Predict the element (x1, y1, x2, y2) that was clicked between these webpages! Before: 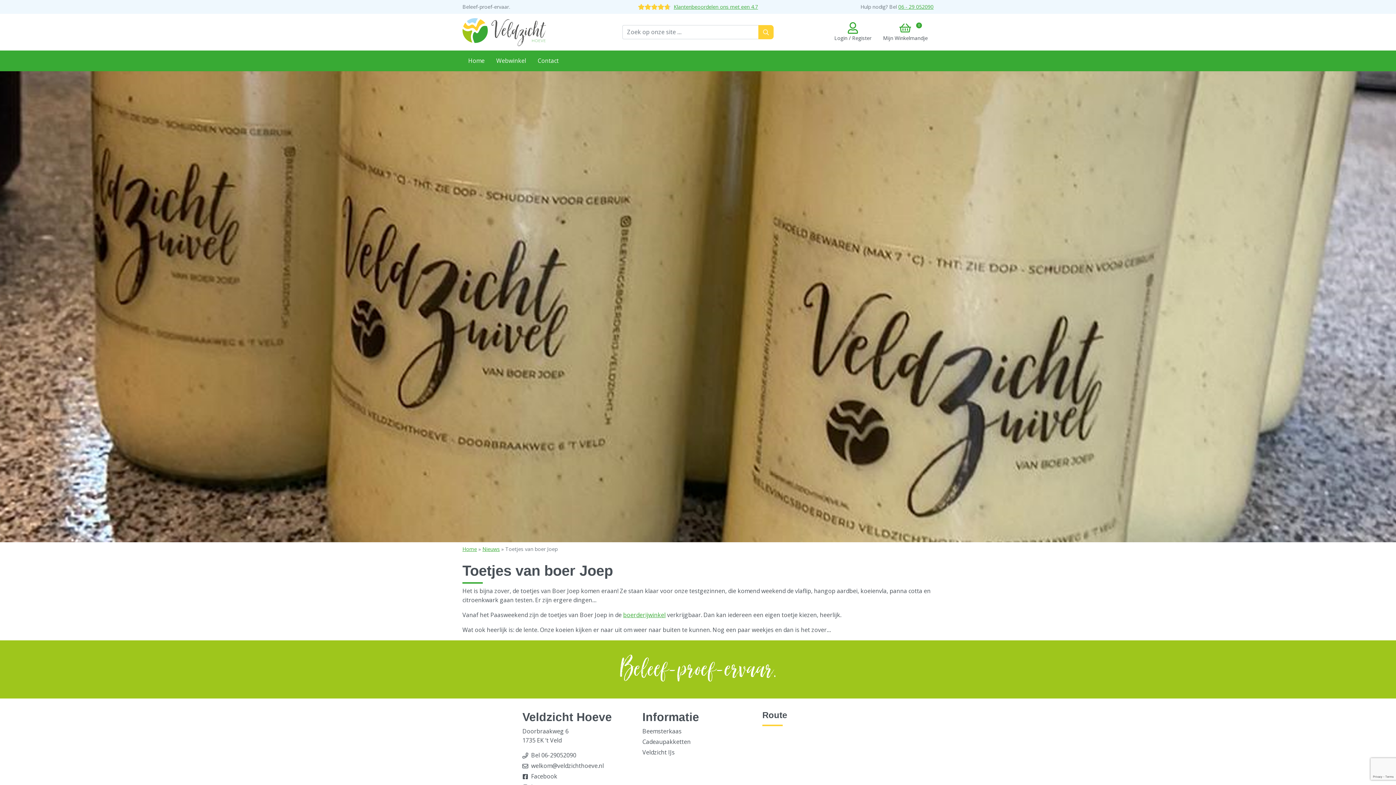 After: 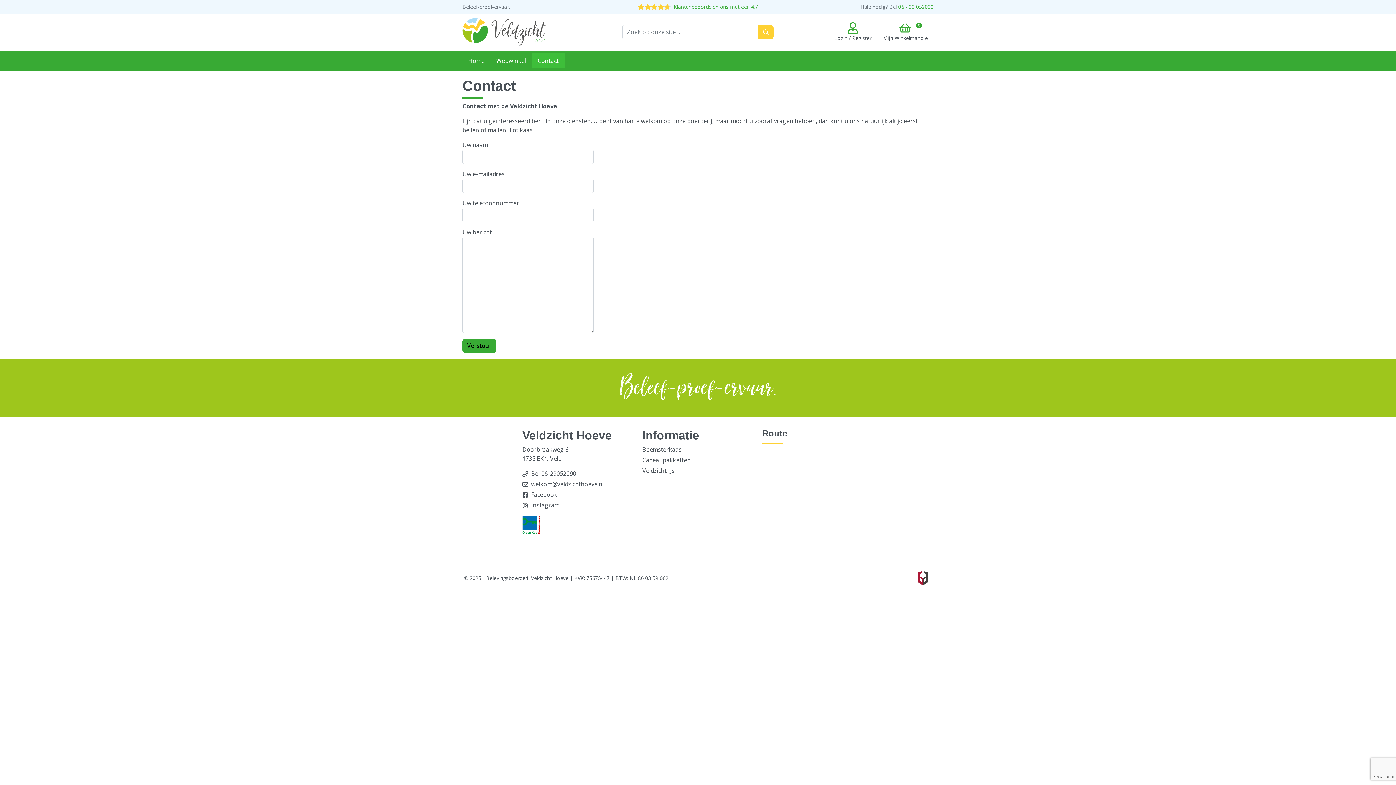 Action: label: Contact bbox: (532, 53, 564, 68)